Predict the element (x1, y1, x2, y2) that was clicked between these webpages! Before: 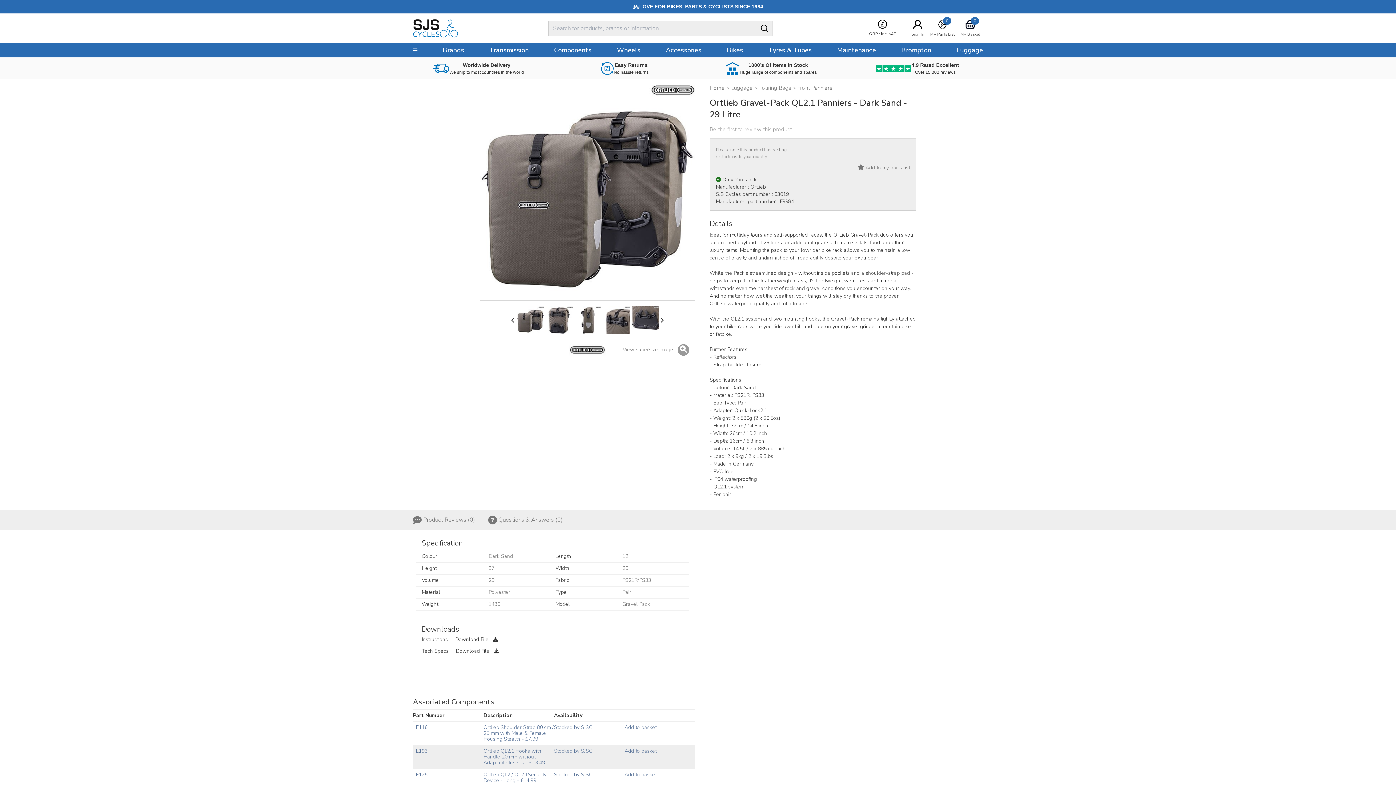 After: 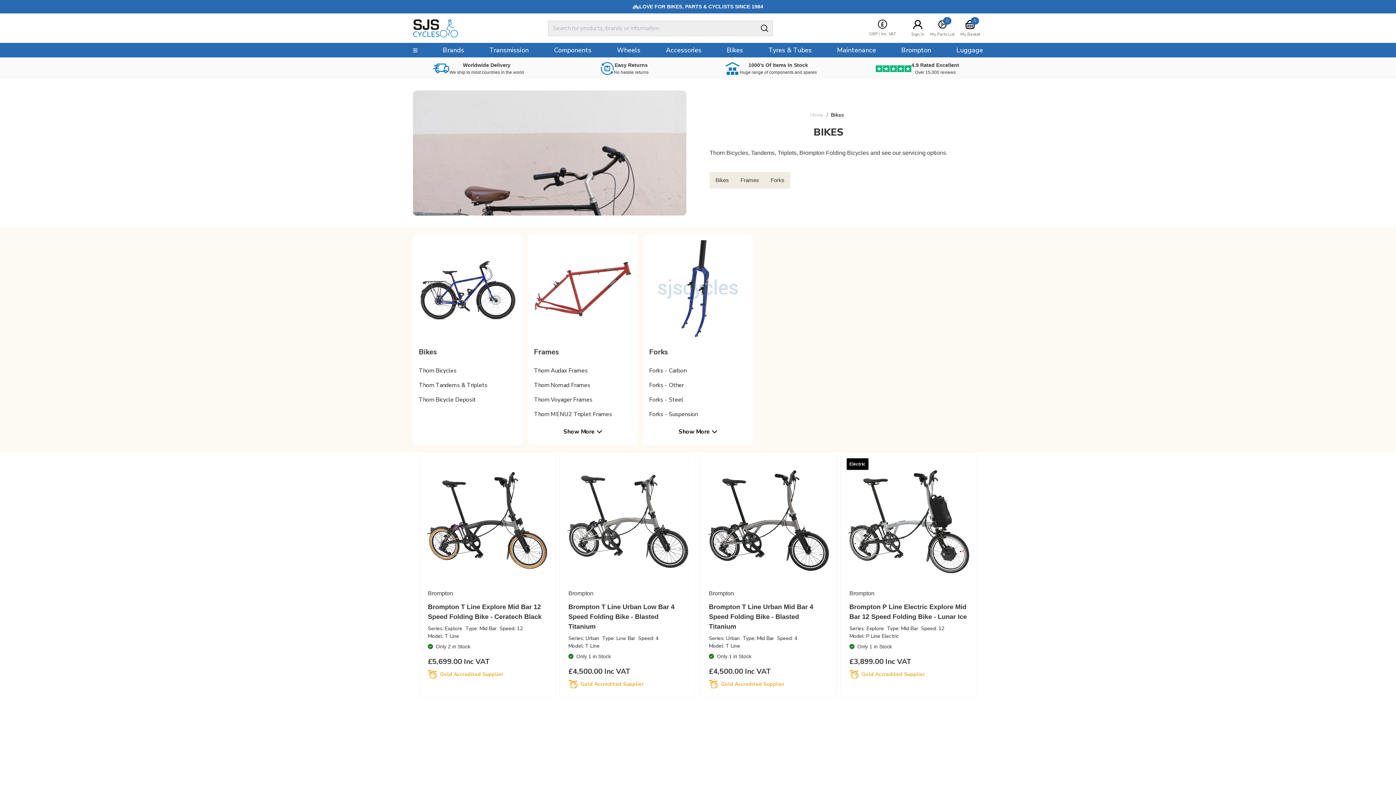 Action: label: Bikes bbox: (721, 42, 749, 57)